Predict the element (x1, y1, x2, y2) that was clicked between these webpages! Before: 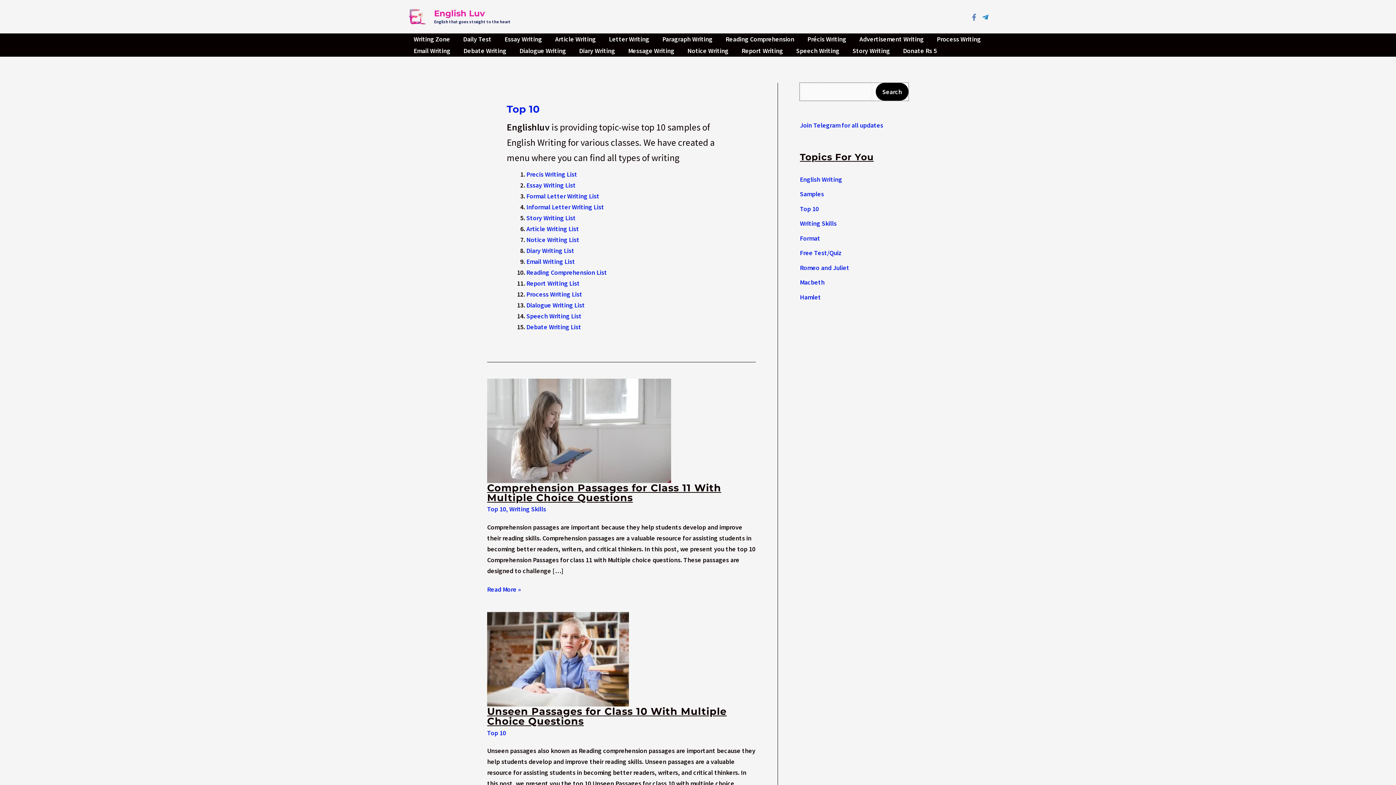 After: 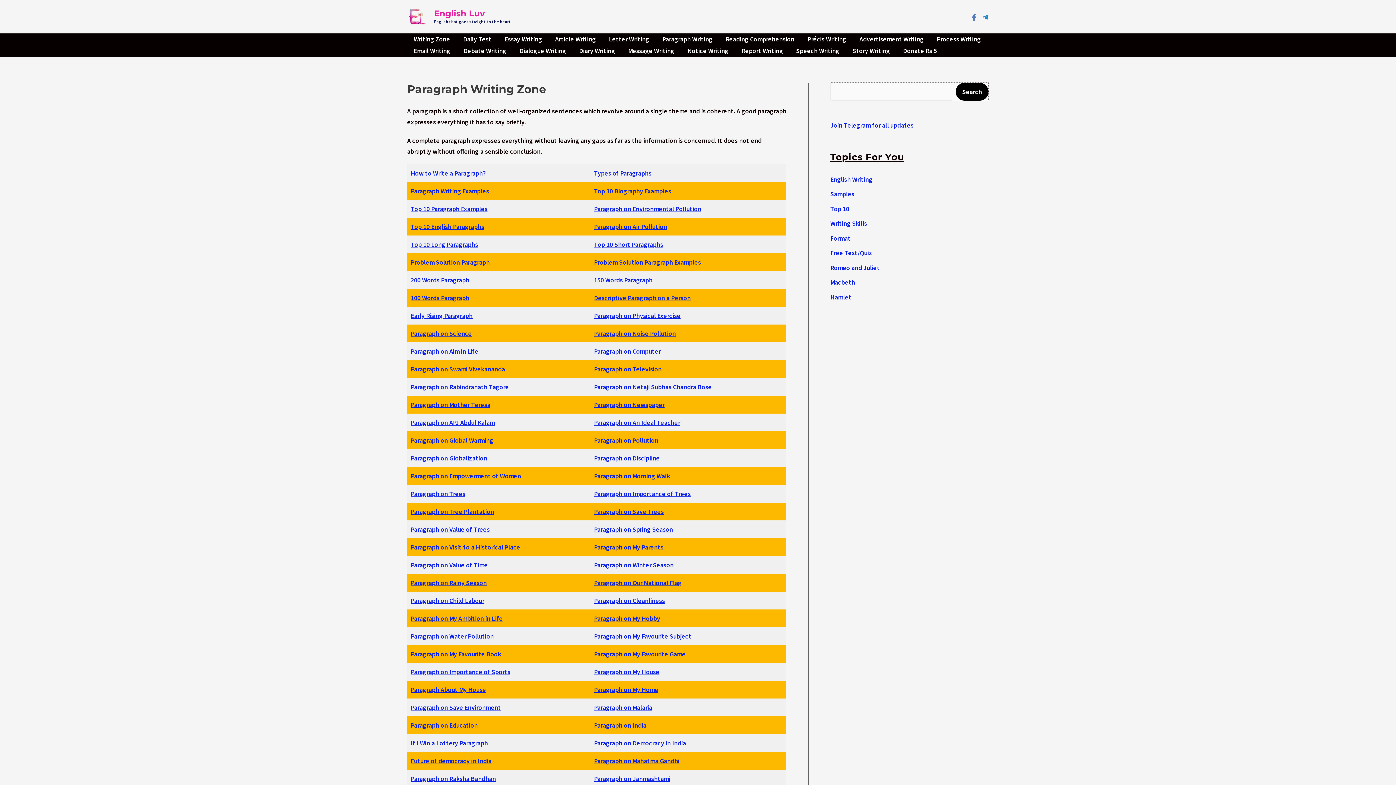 Action: label: Paragraph Writing bbox: (656, 33, 719, 45)